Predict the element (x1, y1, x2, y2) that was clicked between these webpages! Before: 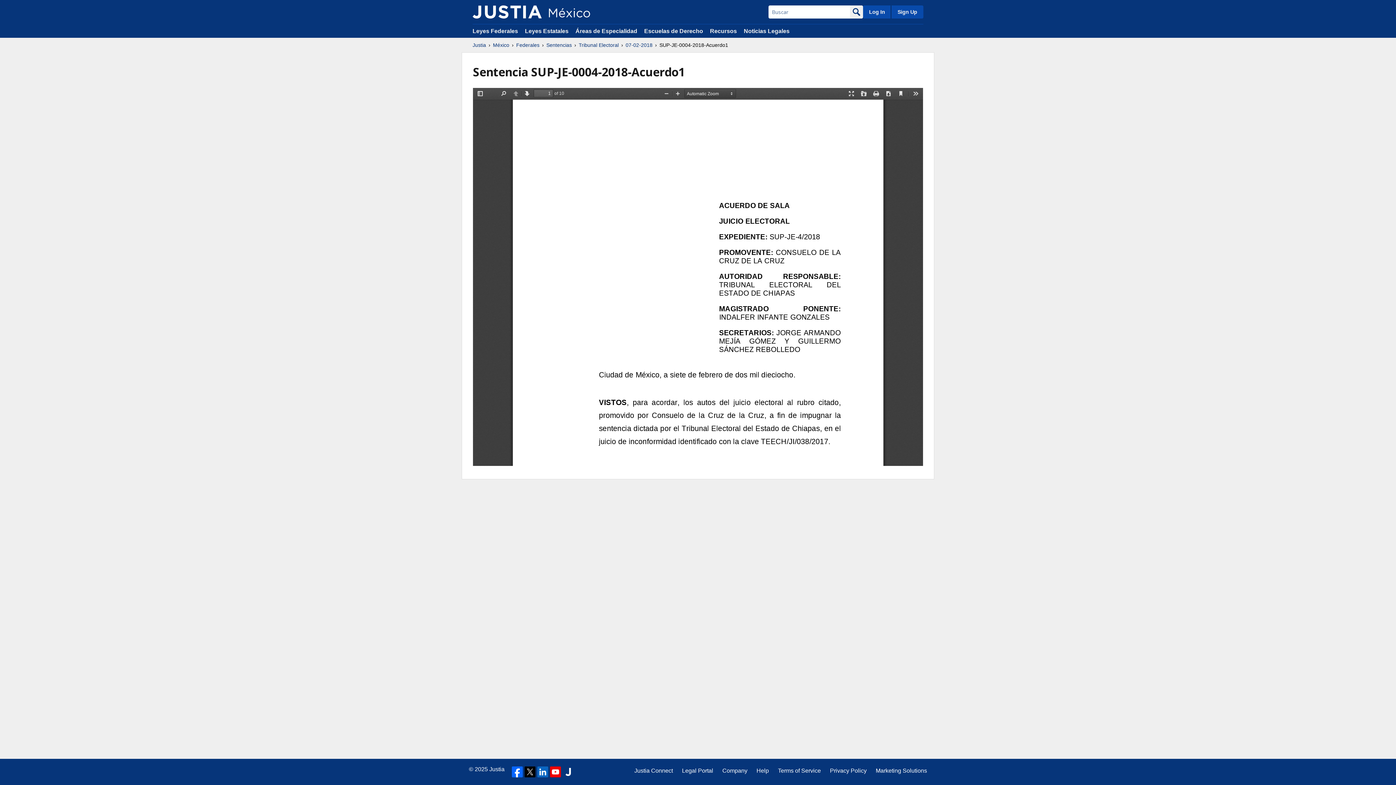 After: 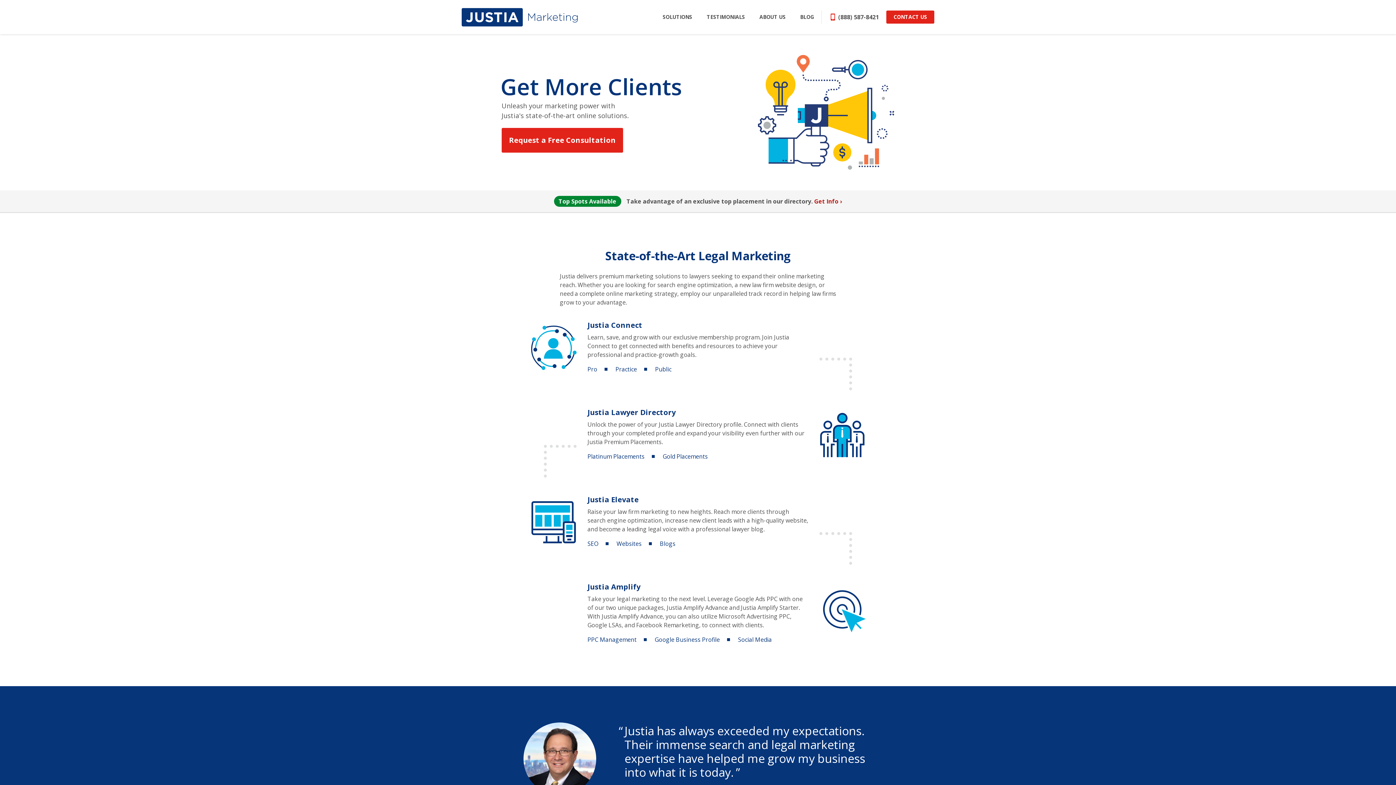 Action: label: Marketing Solutions bbox: (876, 766, 927, 775)